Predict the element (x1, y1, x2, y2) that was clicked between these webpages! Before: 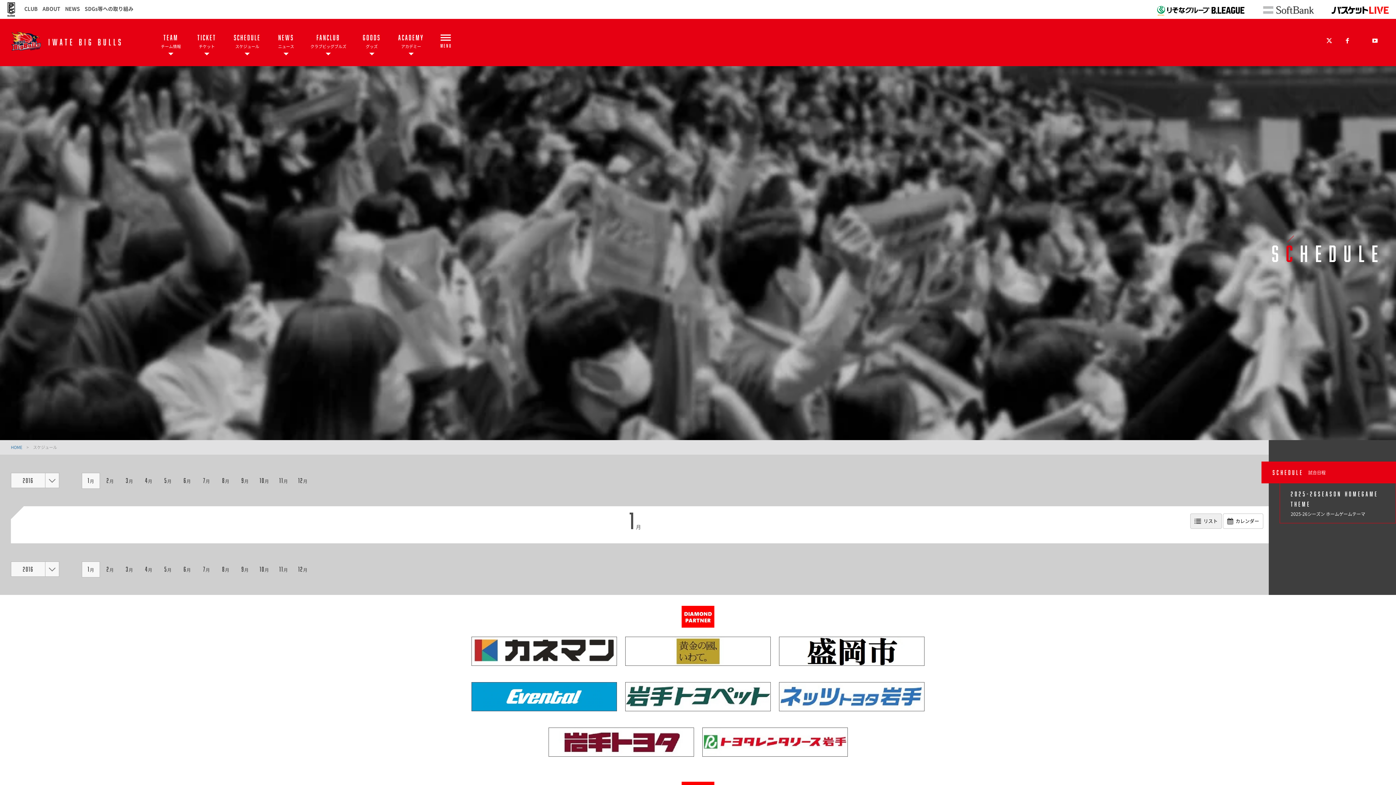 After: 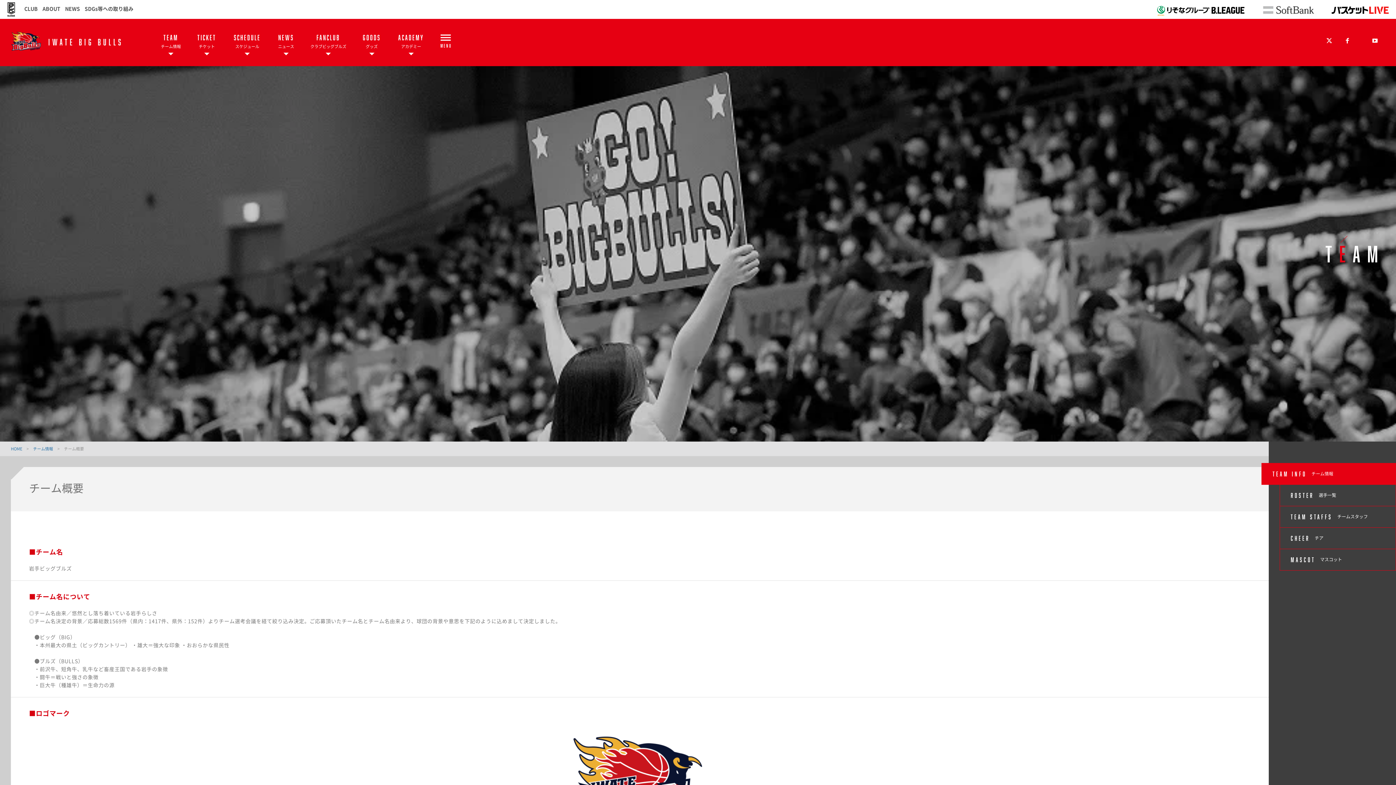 Action: bbox: (160, 18, 180, 66) label: TEAM

チーム情報